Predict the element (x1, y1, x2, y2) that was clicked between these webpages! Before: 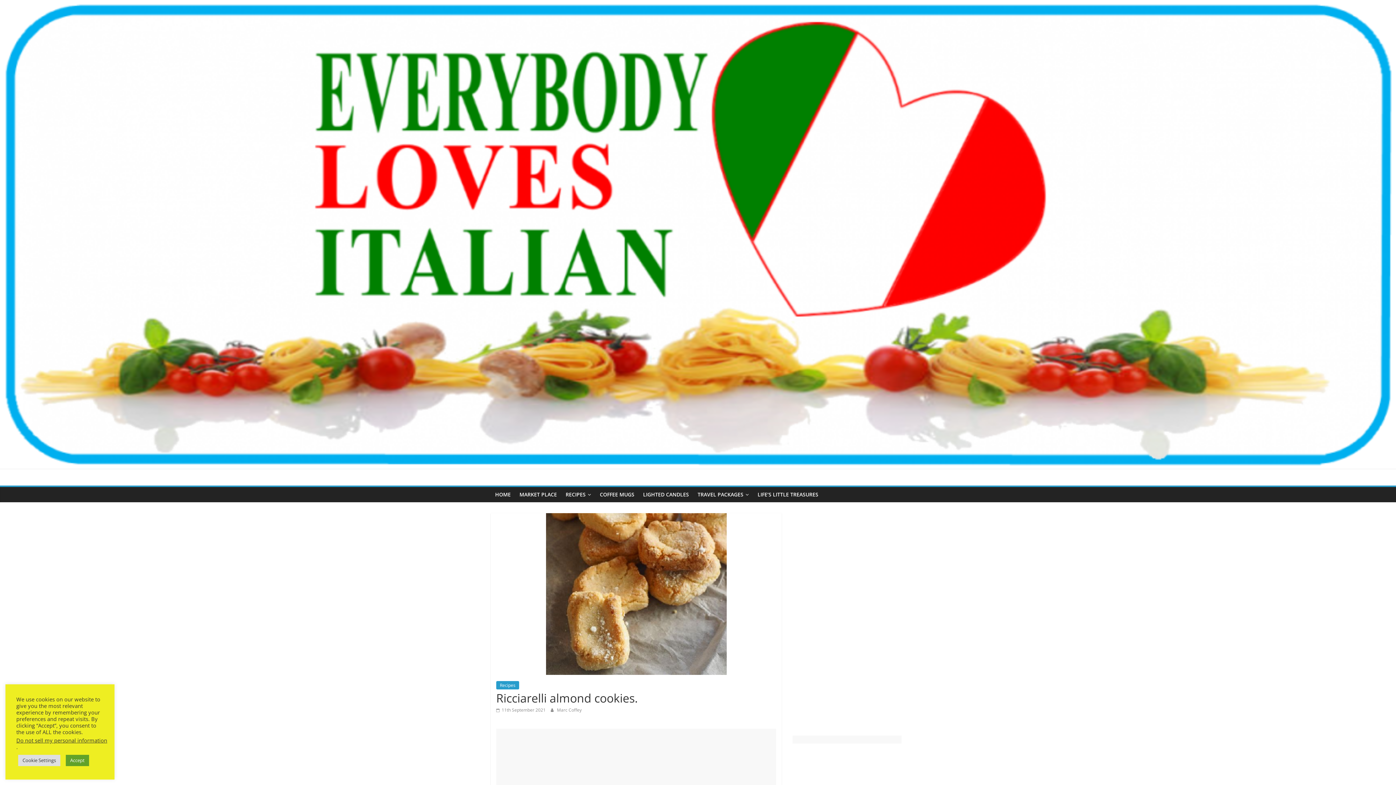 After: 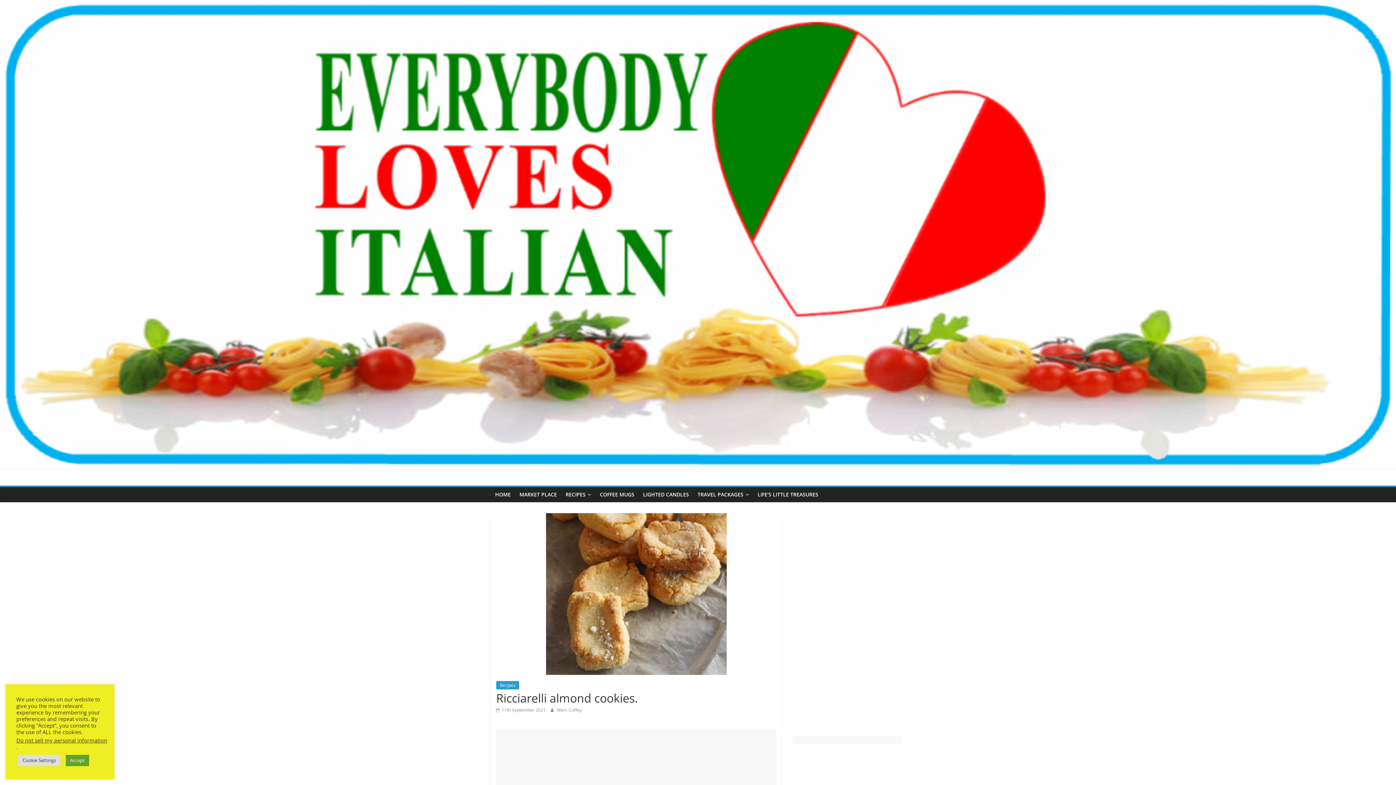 Action: bbox: (496, 707, 545, 713) label:  11th September 2021